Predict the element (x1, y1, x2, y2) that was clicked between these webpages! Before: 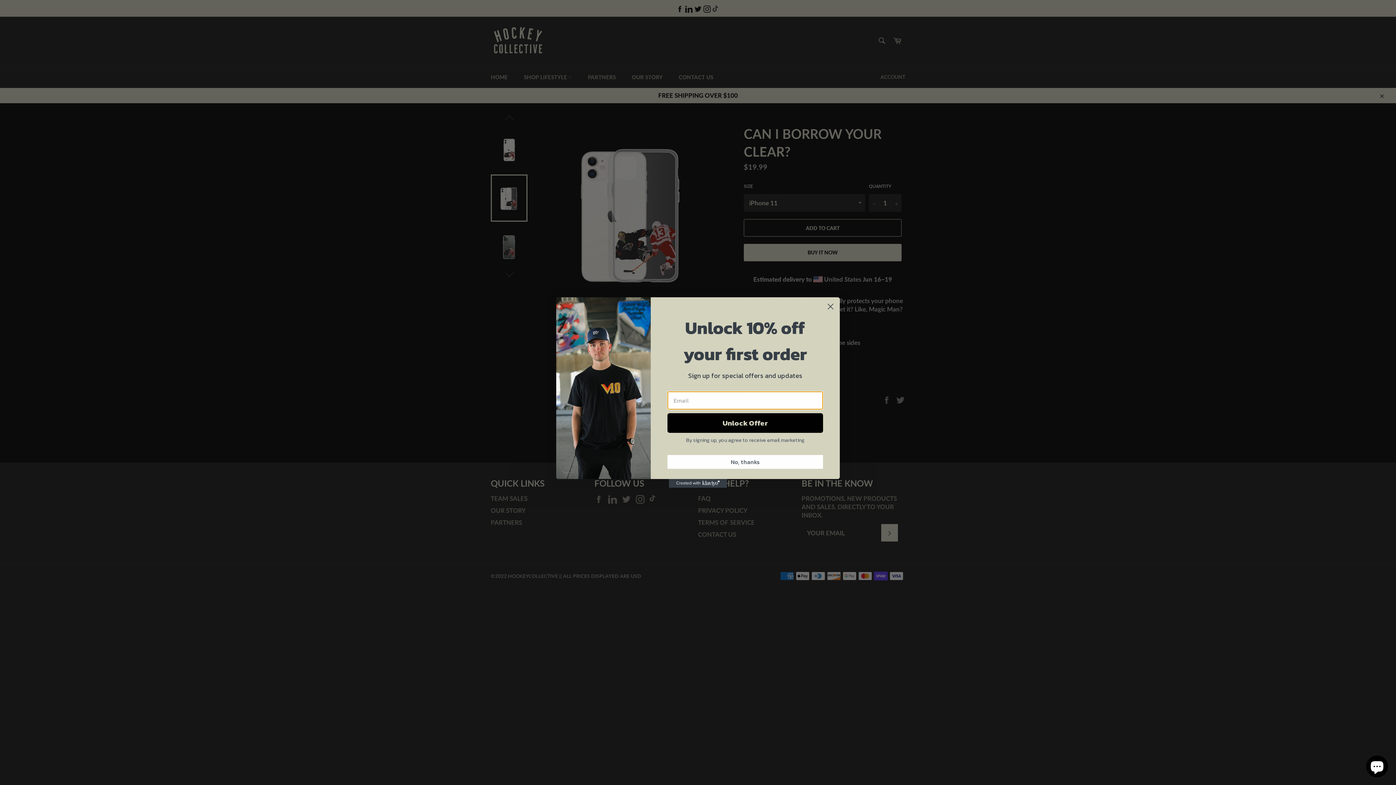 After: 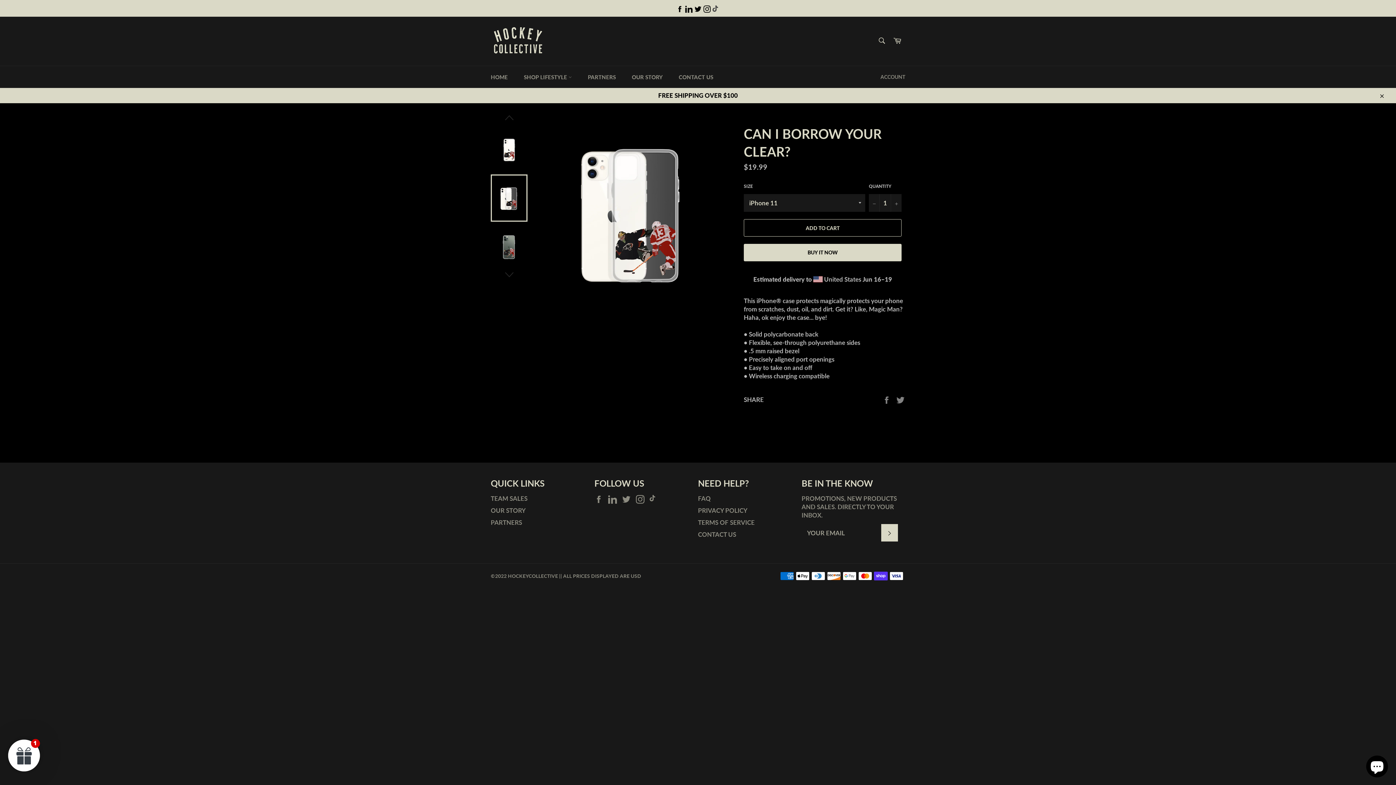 Action: label: No, thanks bbox: (667, 455, 823, 469)